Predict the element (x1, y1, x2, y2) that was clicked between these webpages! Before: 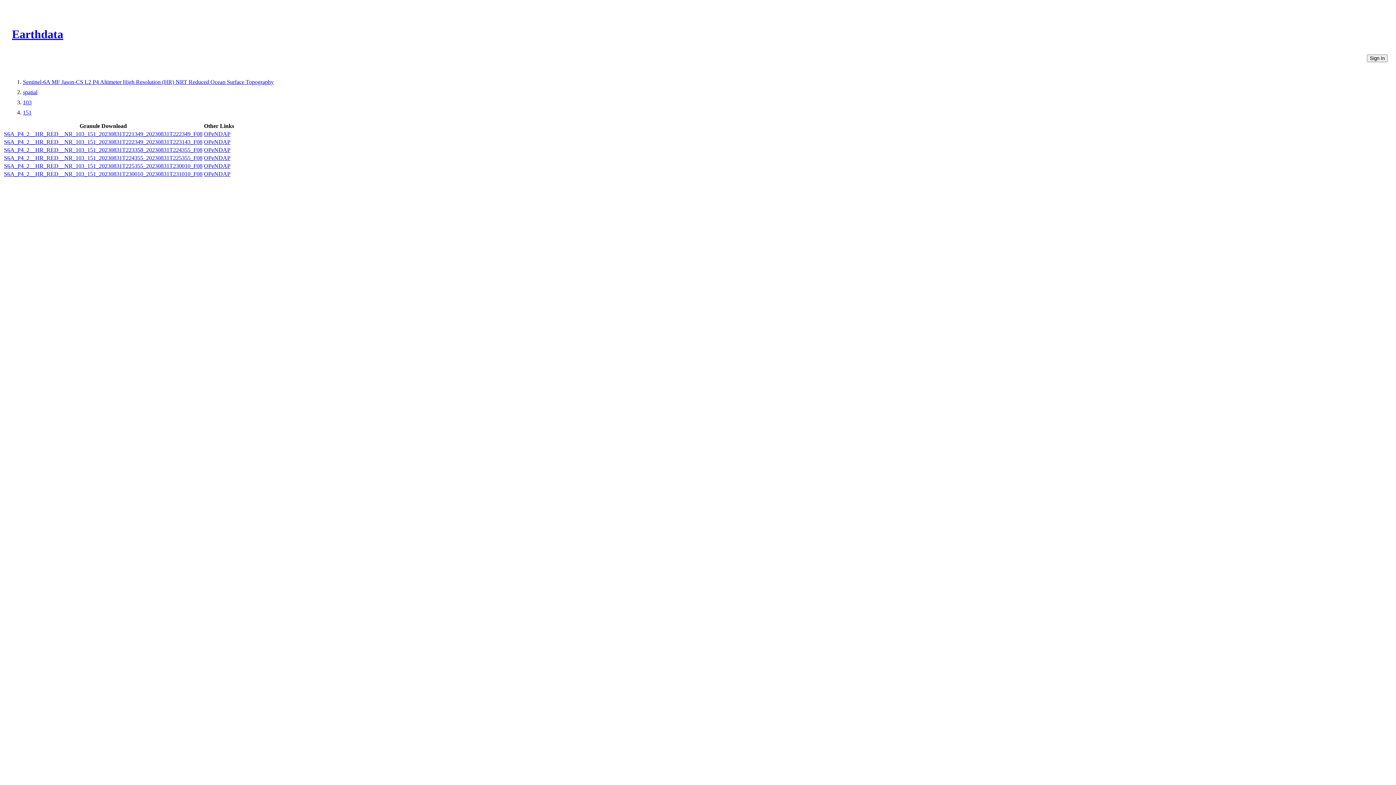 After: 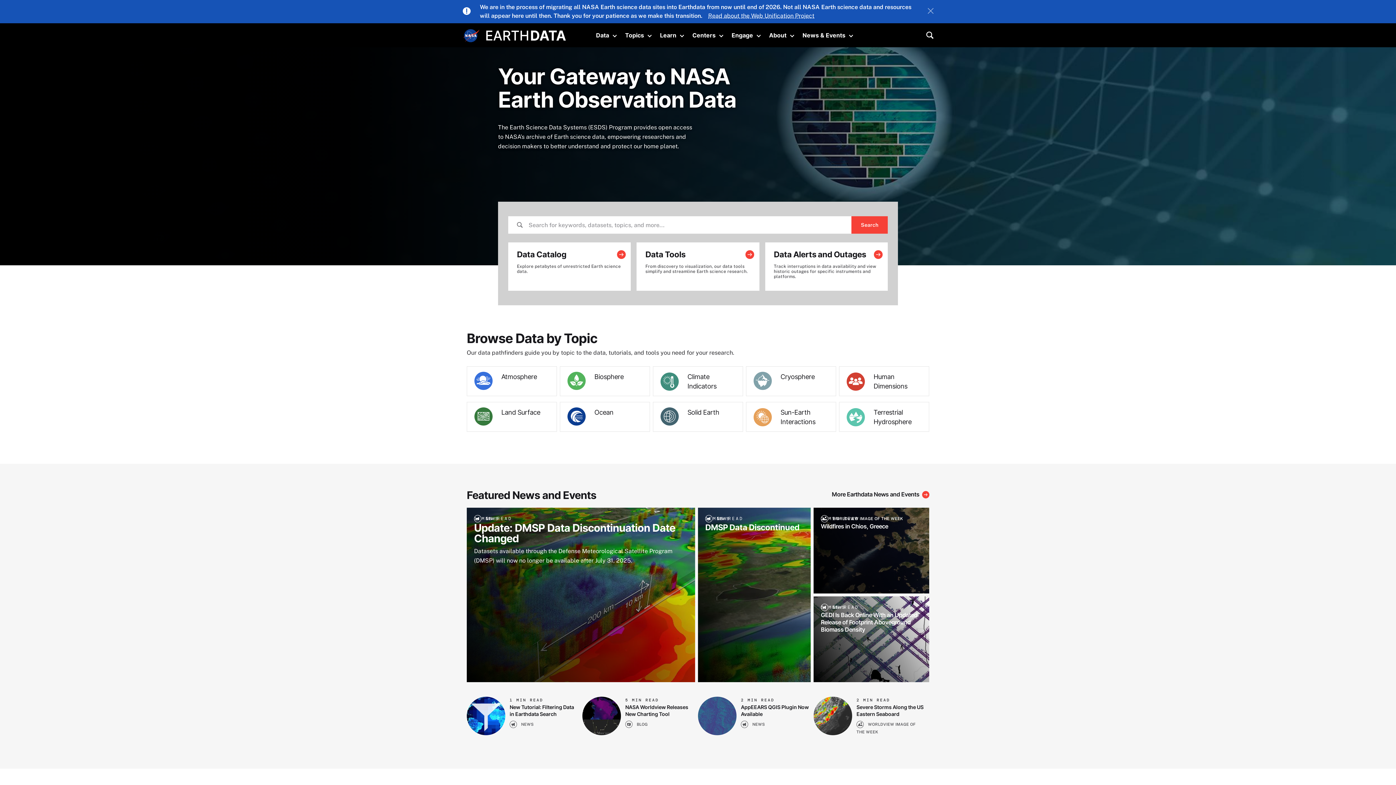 Action: bbox: (12, 27, 63, 40) label: Earthdata